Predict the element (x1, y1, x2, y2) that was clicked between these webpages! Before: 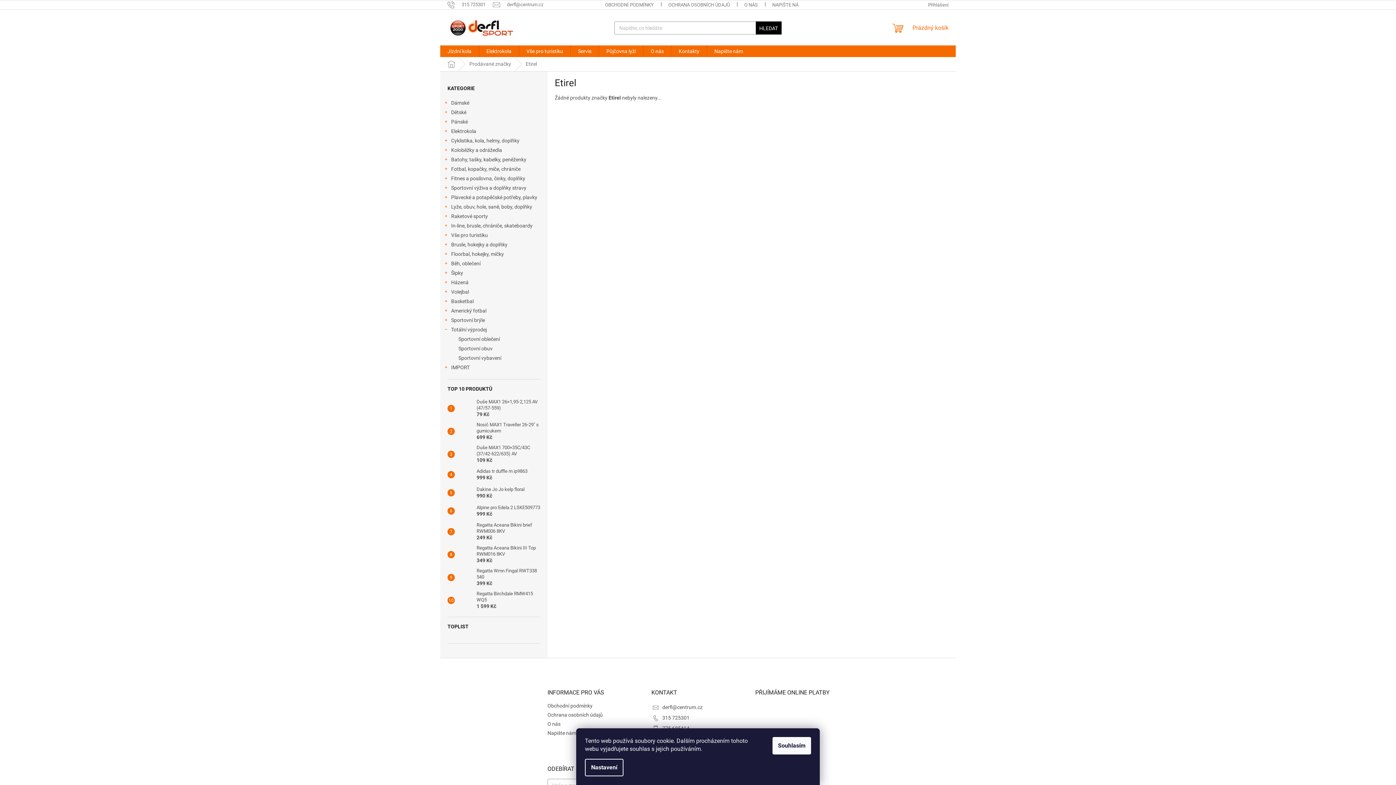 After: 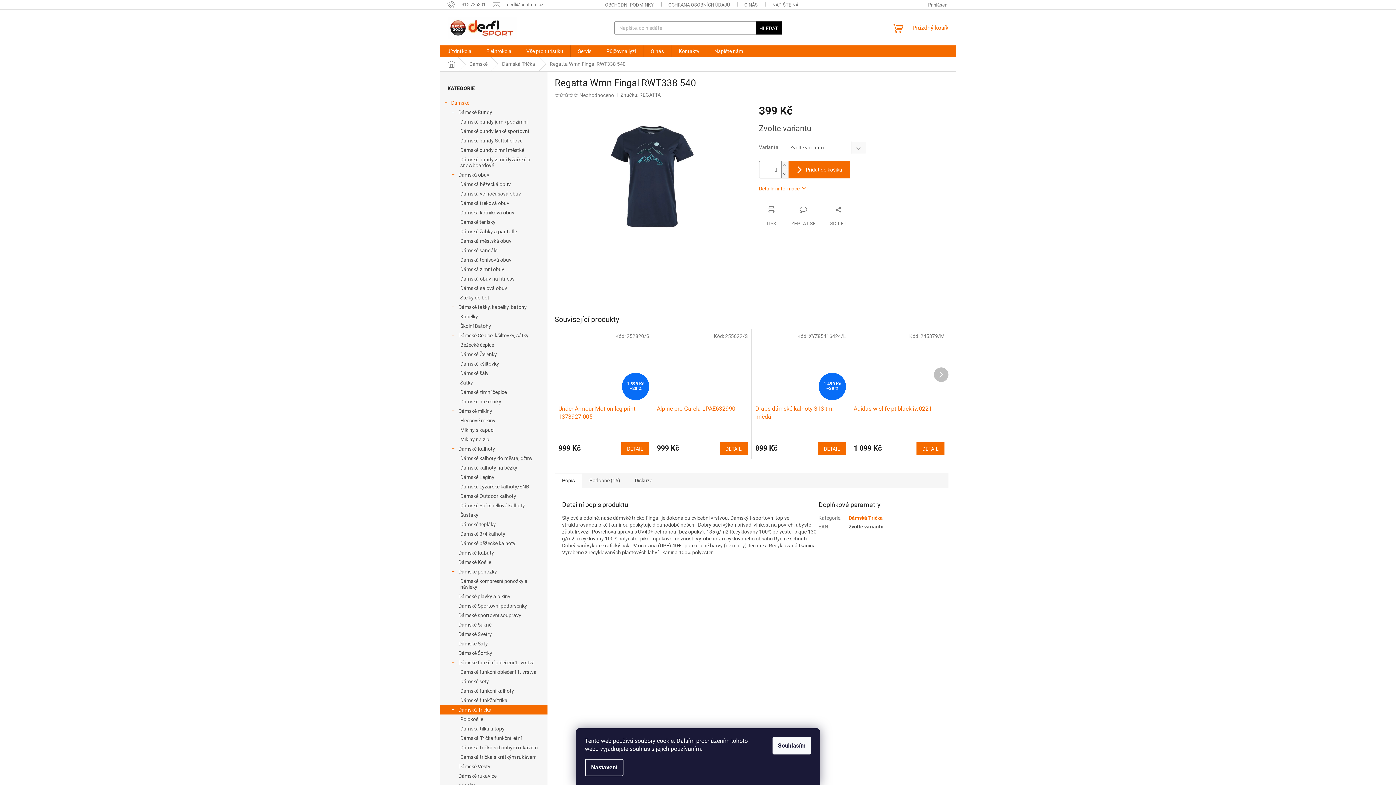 Action: label: Regatta Wmn Fingal RWT338 540
399 Kč bbox: (473, 568, 540, 587)